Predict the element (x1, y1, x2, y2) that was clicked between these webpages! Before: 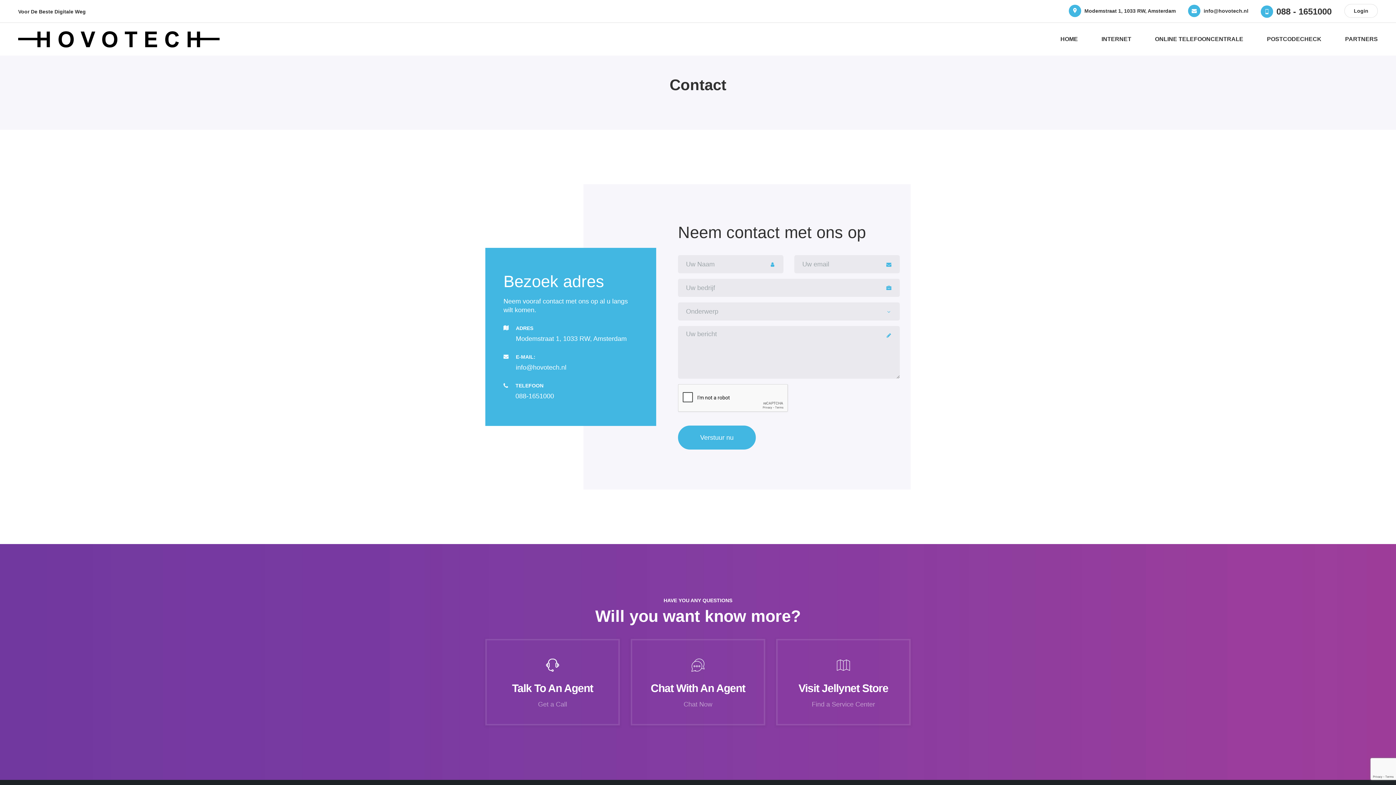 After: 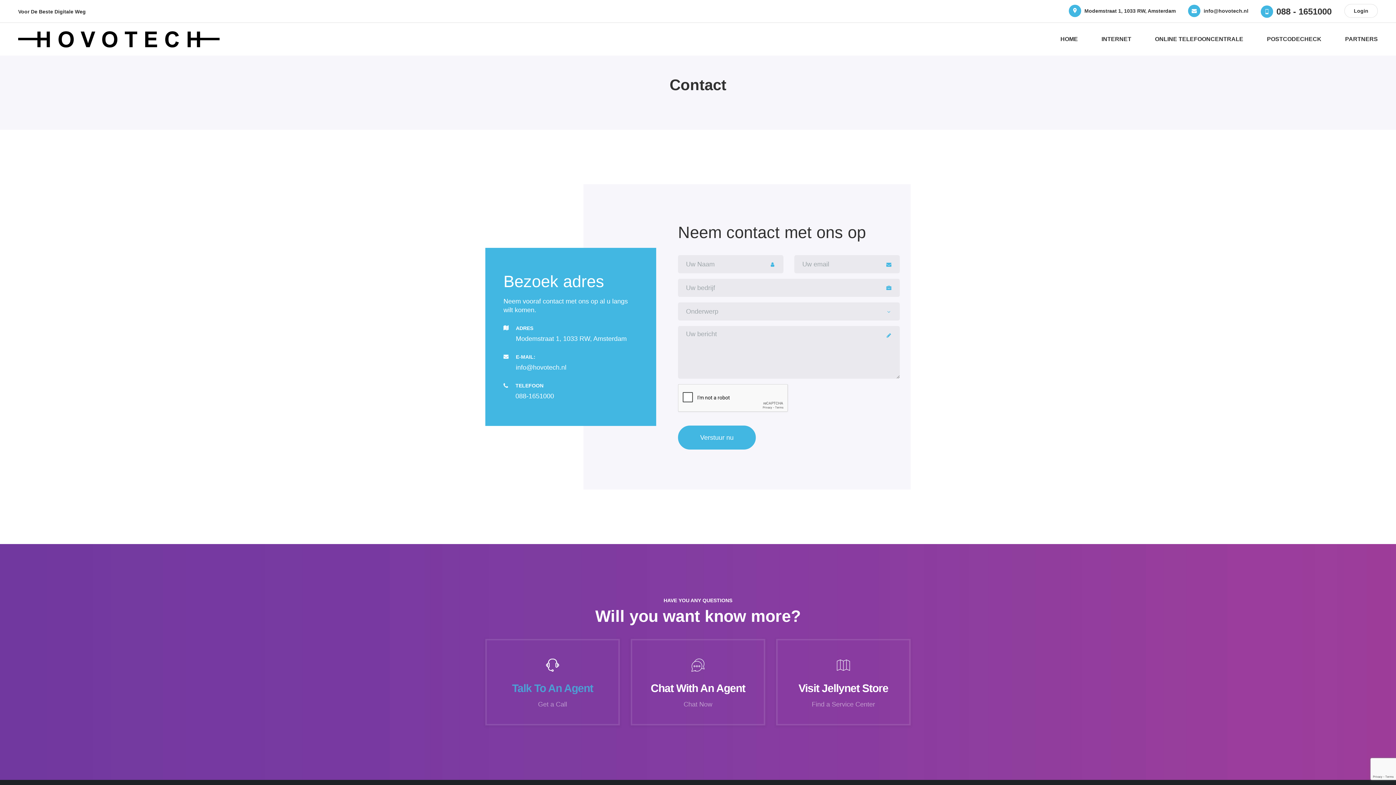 Action: bbox: (512, 682, 593, 694) label: Talk To An Agent